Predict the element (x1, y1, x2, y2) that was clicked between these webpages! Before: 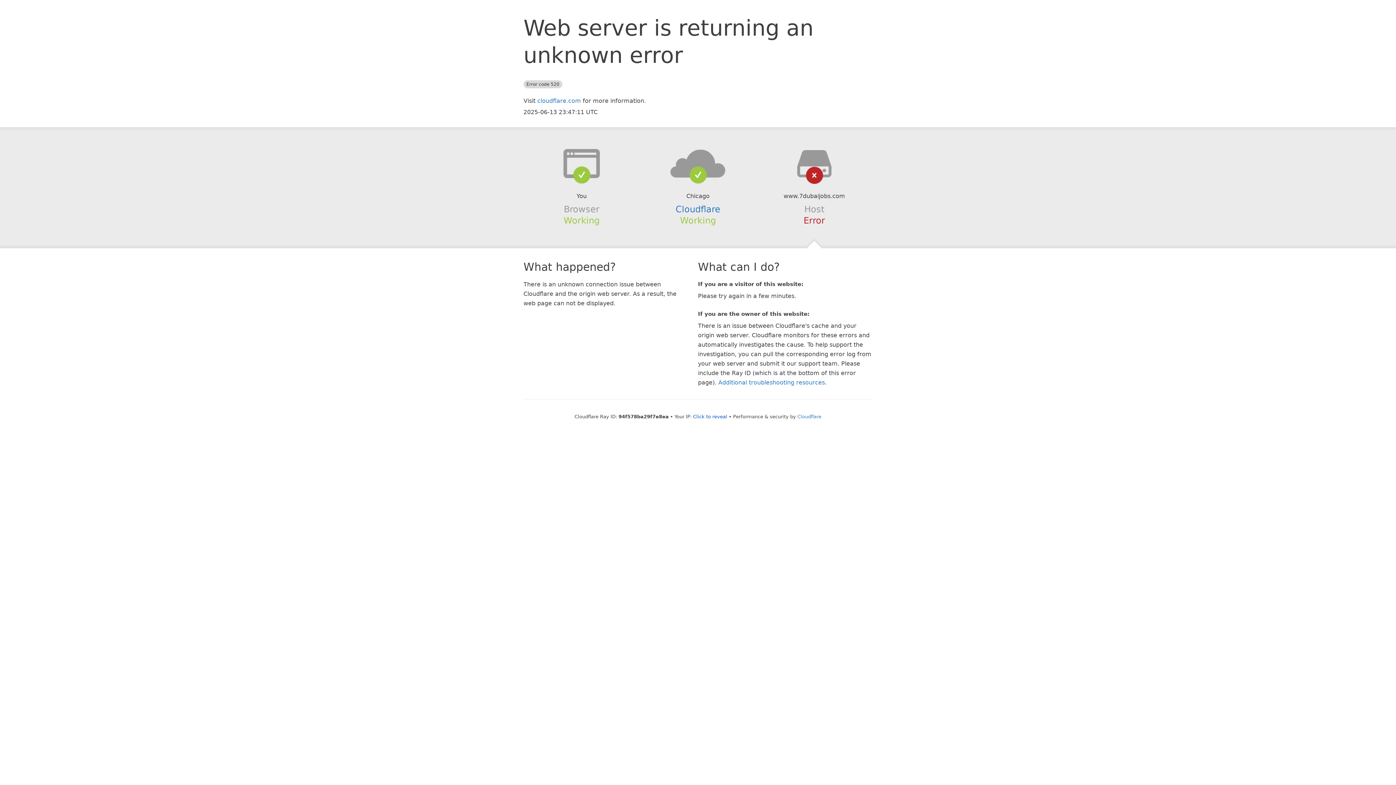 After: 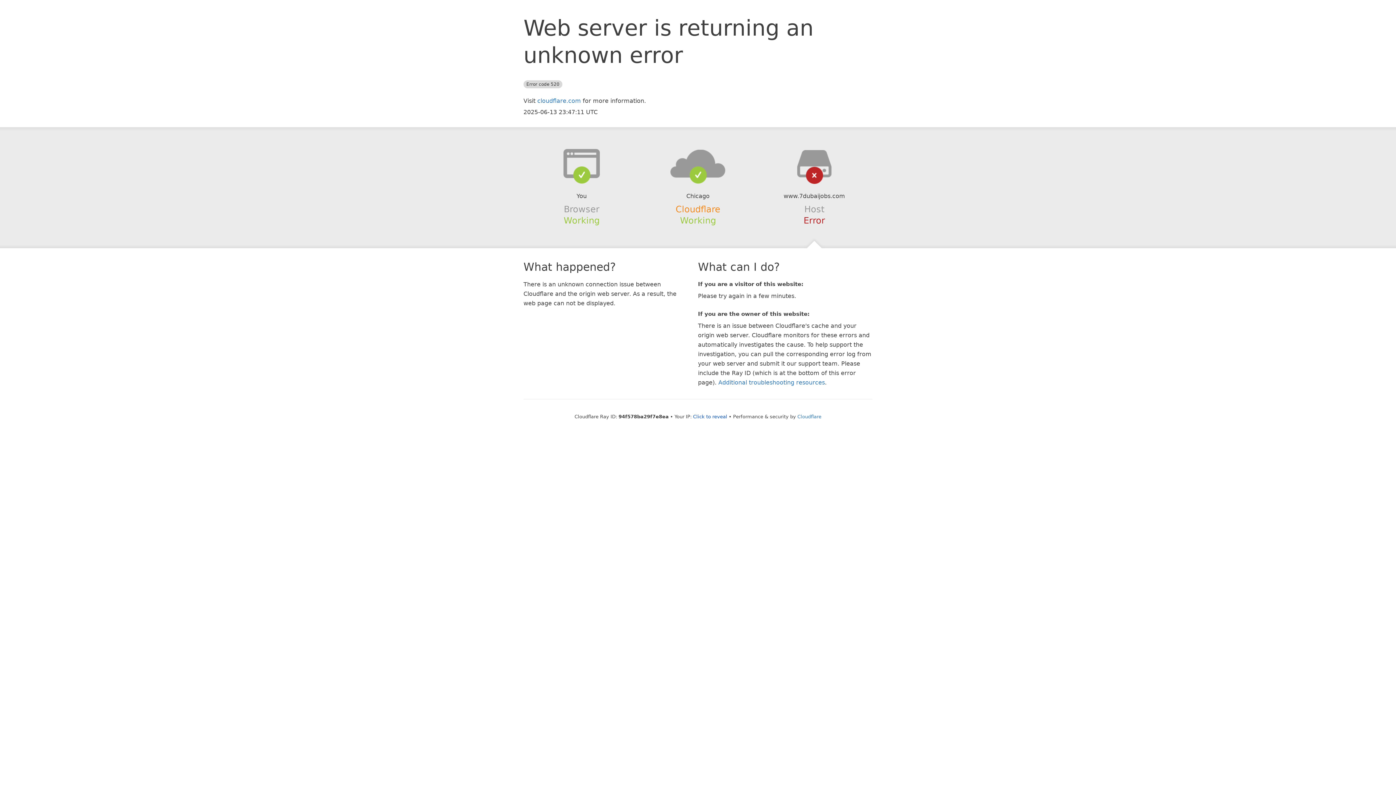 Action: bbox: (675, 204, 720, 214) label: Cloudflare